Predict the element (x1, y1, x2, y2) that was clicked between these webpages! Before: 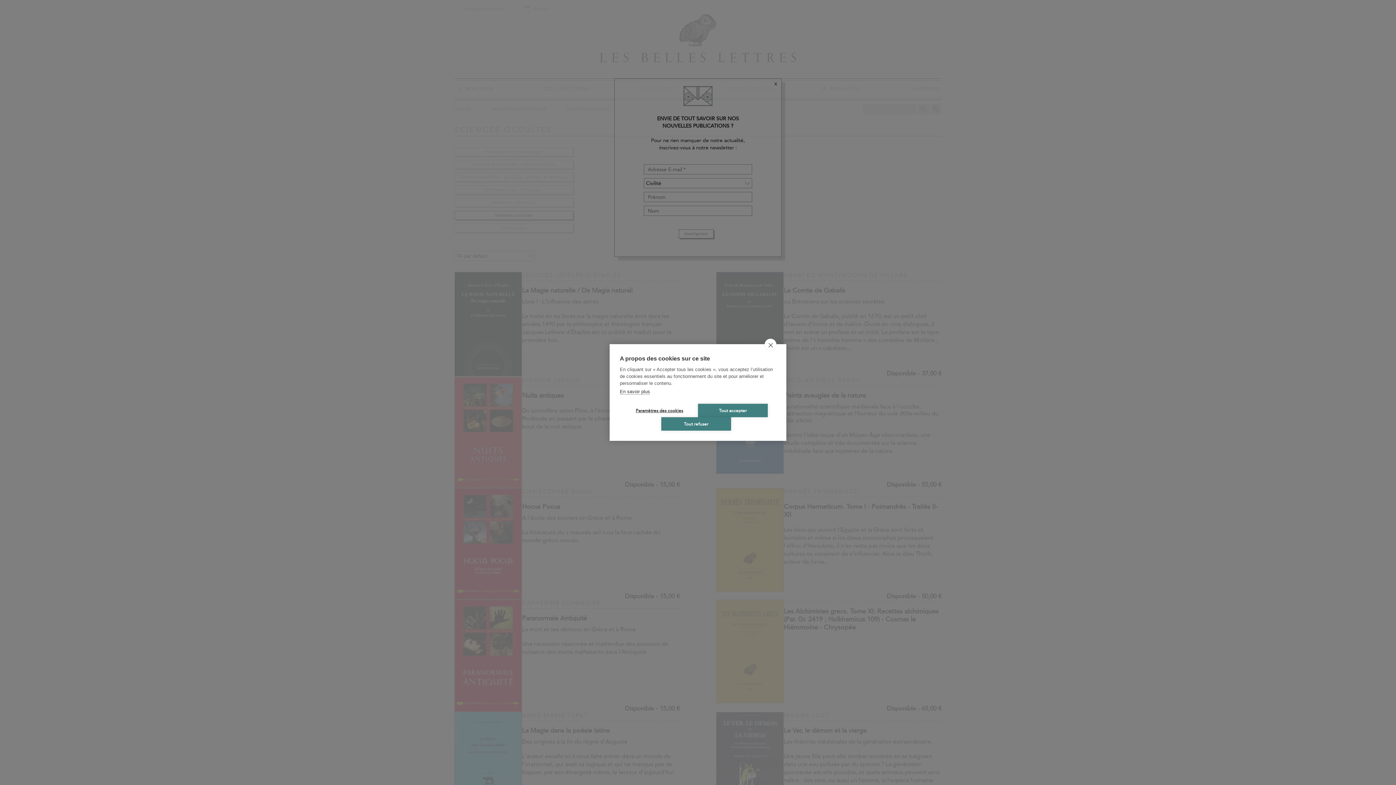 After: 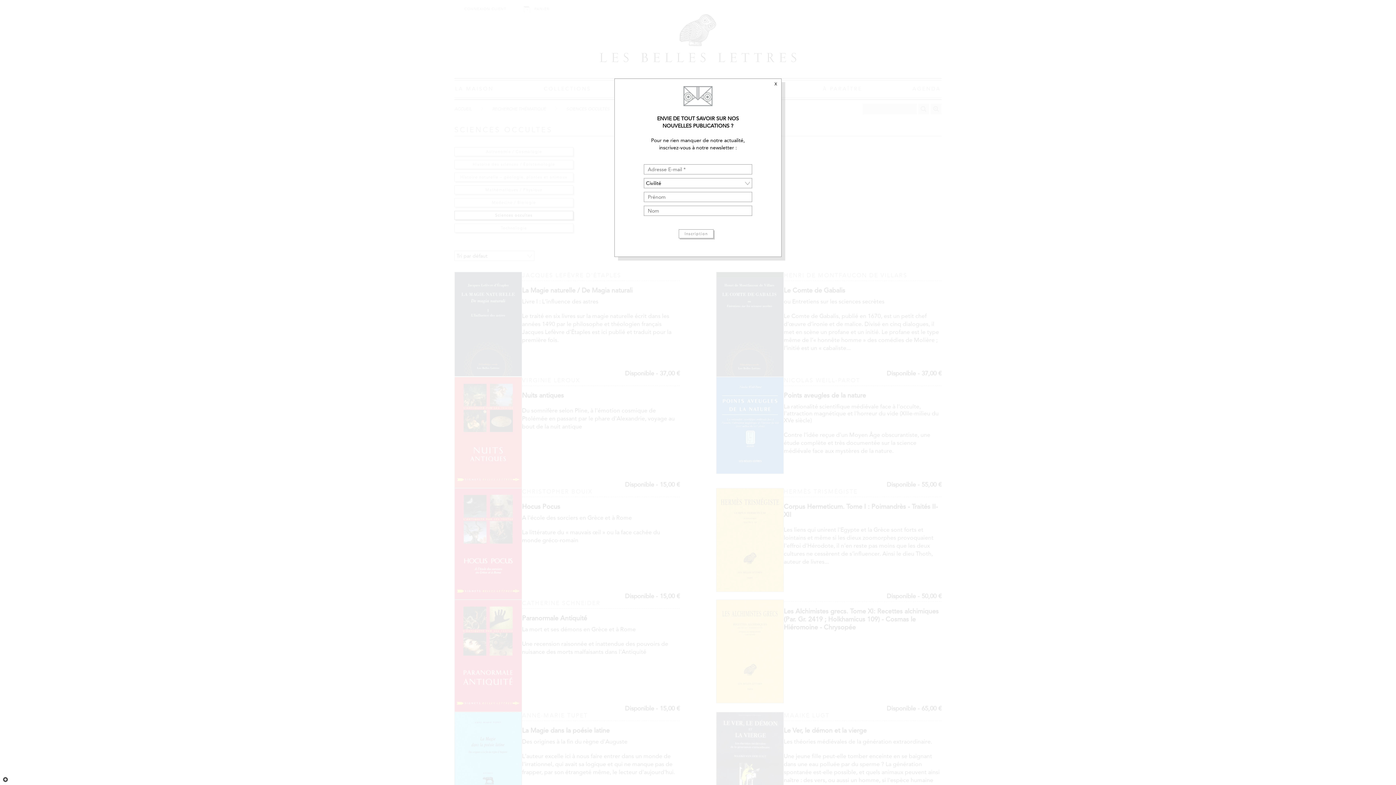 Action: bbox: (698, 404, 768, 417) label: Tout accepter